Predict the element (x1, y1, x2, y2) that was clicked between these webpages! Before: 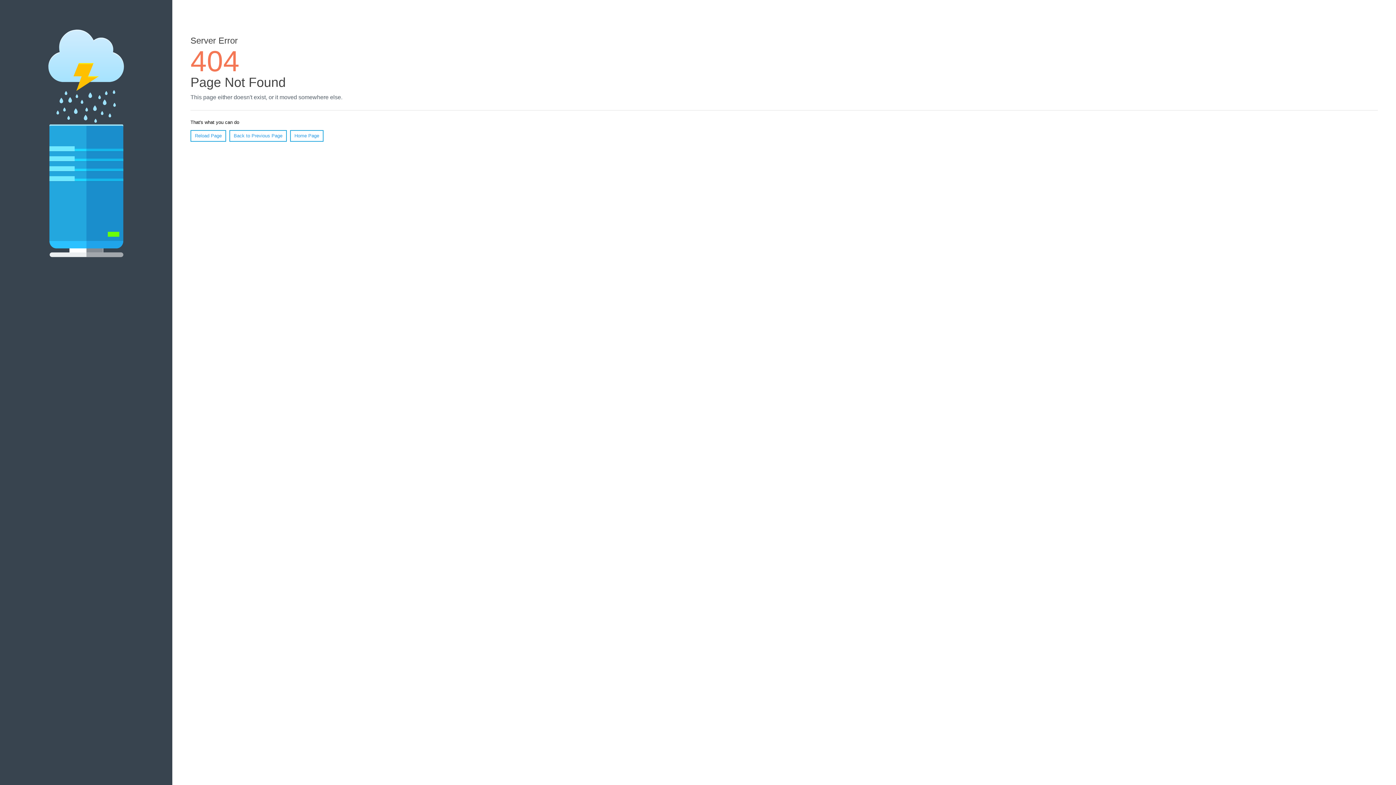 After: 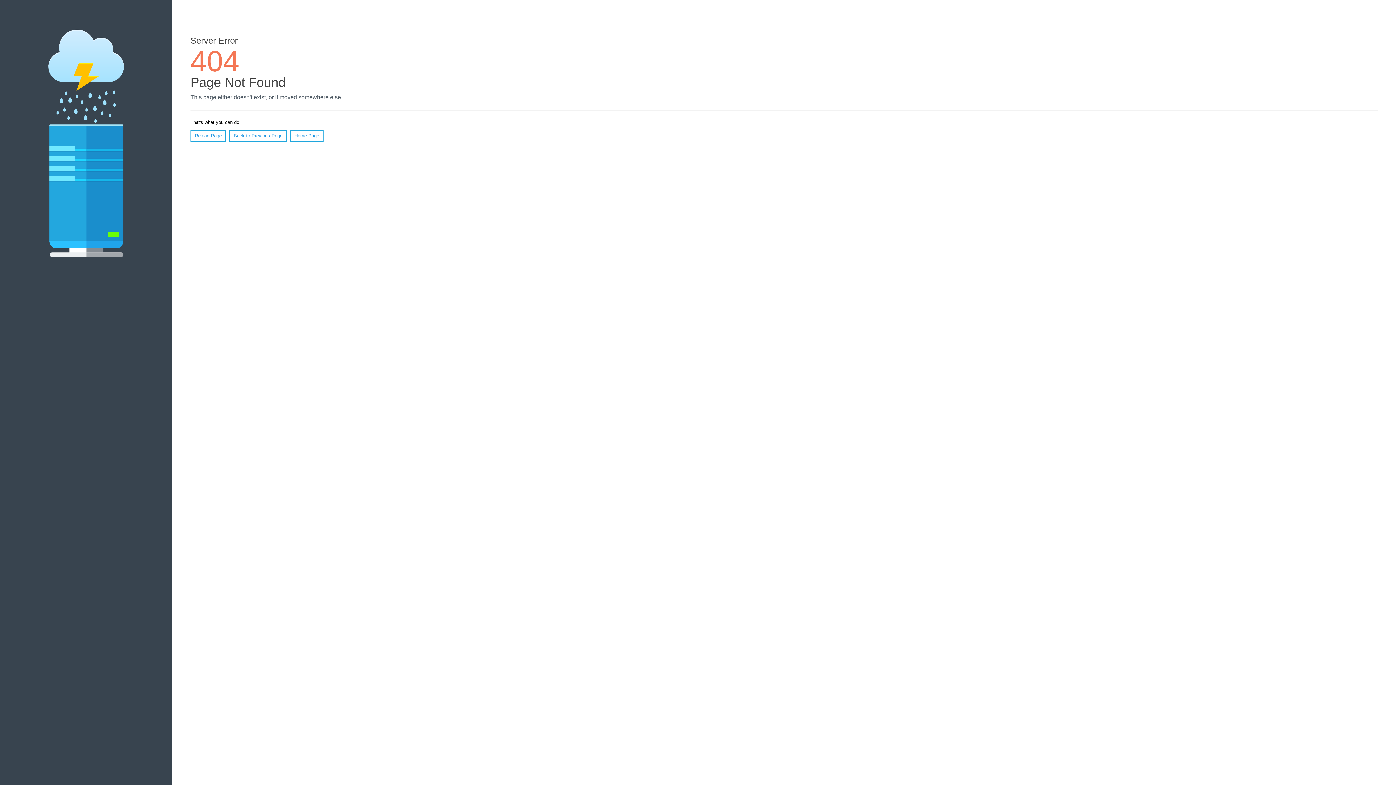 Action: bbox: (190, 130, 226, 141) label: Reload Page